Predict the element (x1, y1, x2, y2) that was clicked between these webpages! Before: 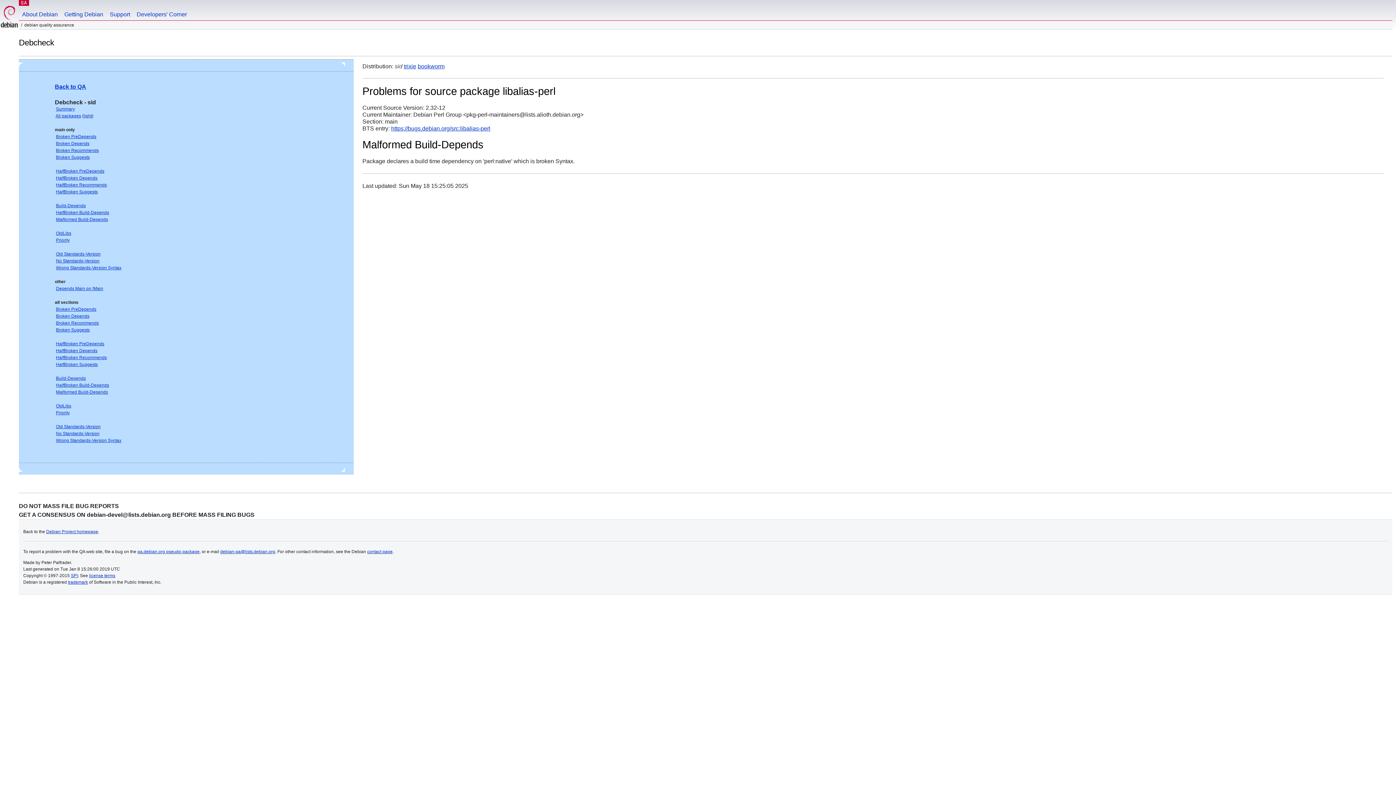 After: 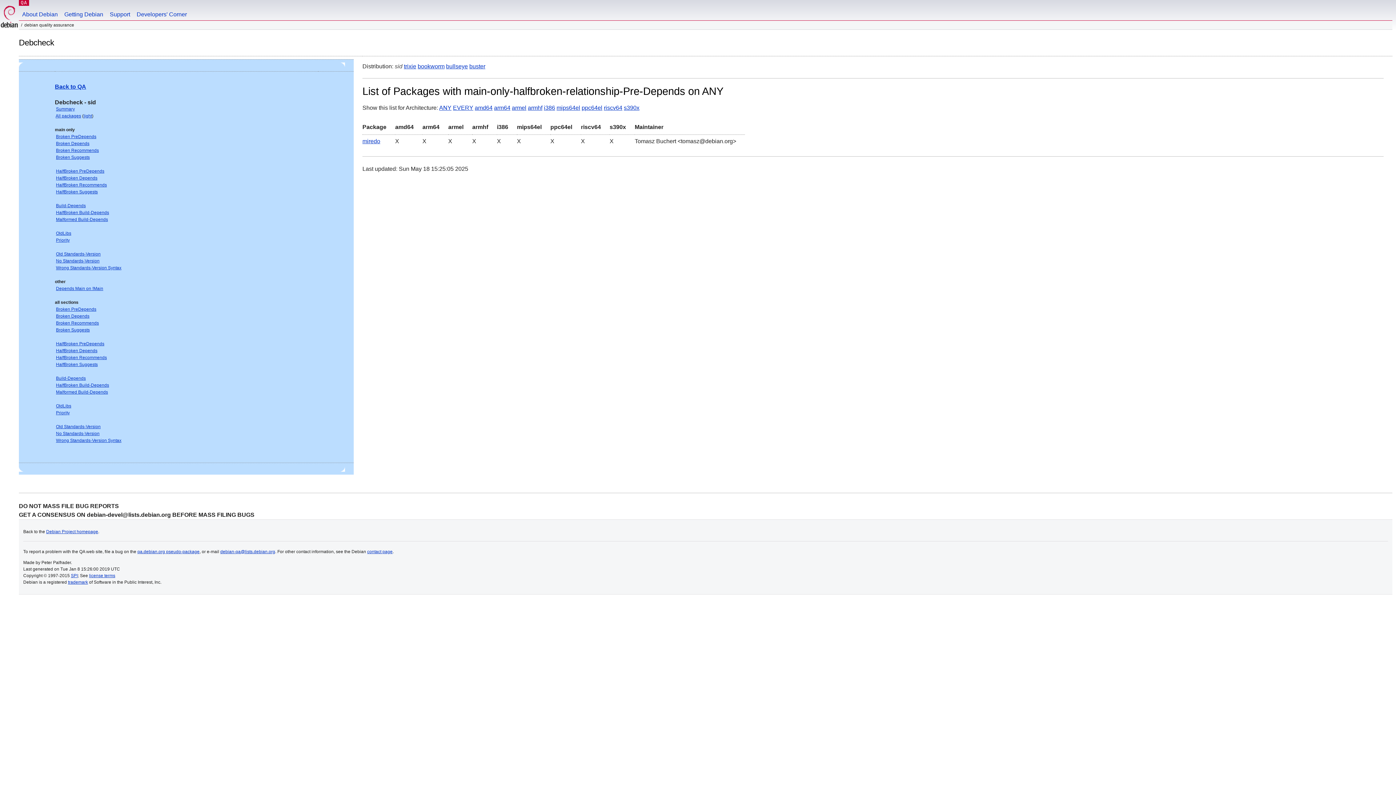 Action: bbox: (56, 168, 104, 173) label: HalfBroken PreDepends